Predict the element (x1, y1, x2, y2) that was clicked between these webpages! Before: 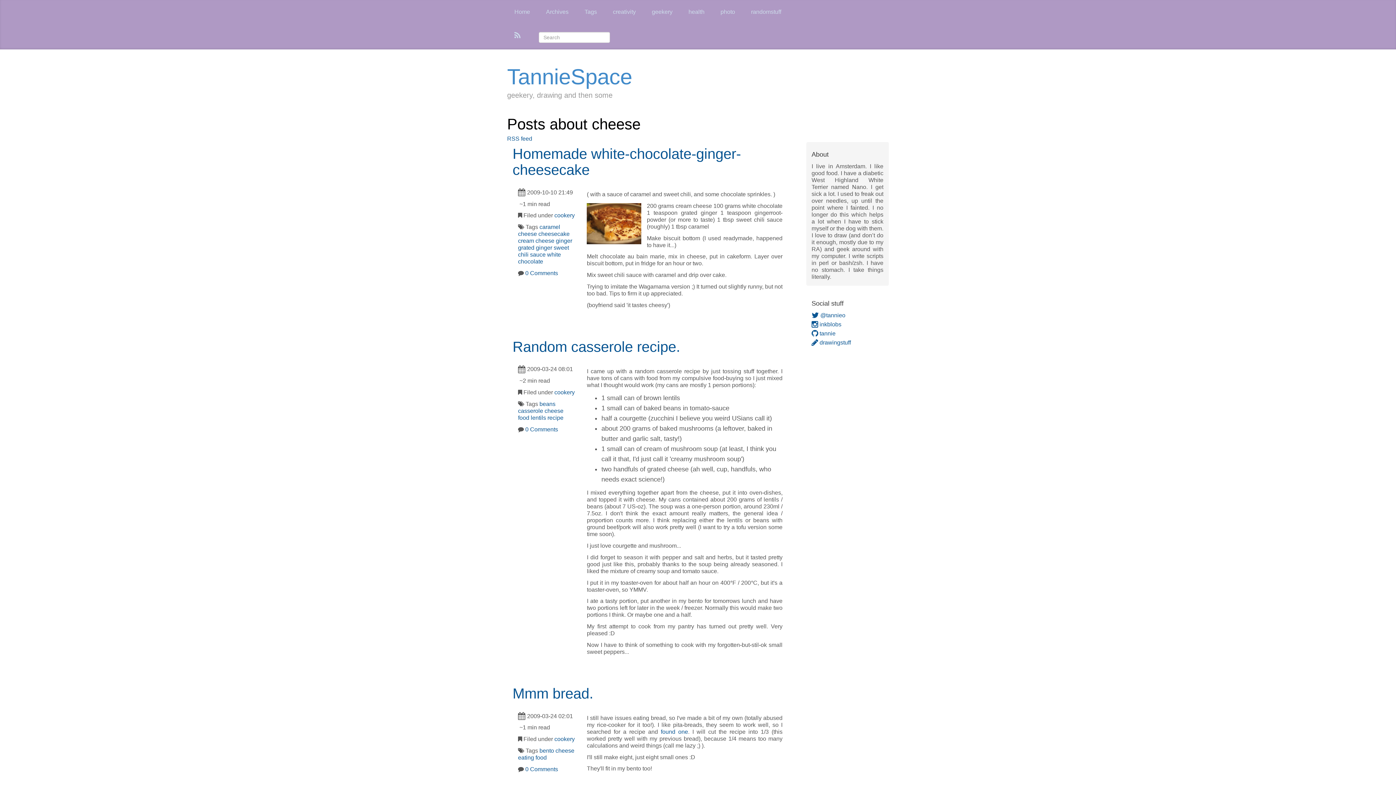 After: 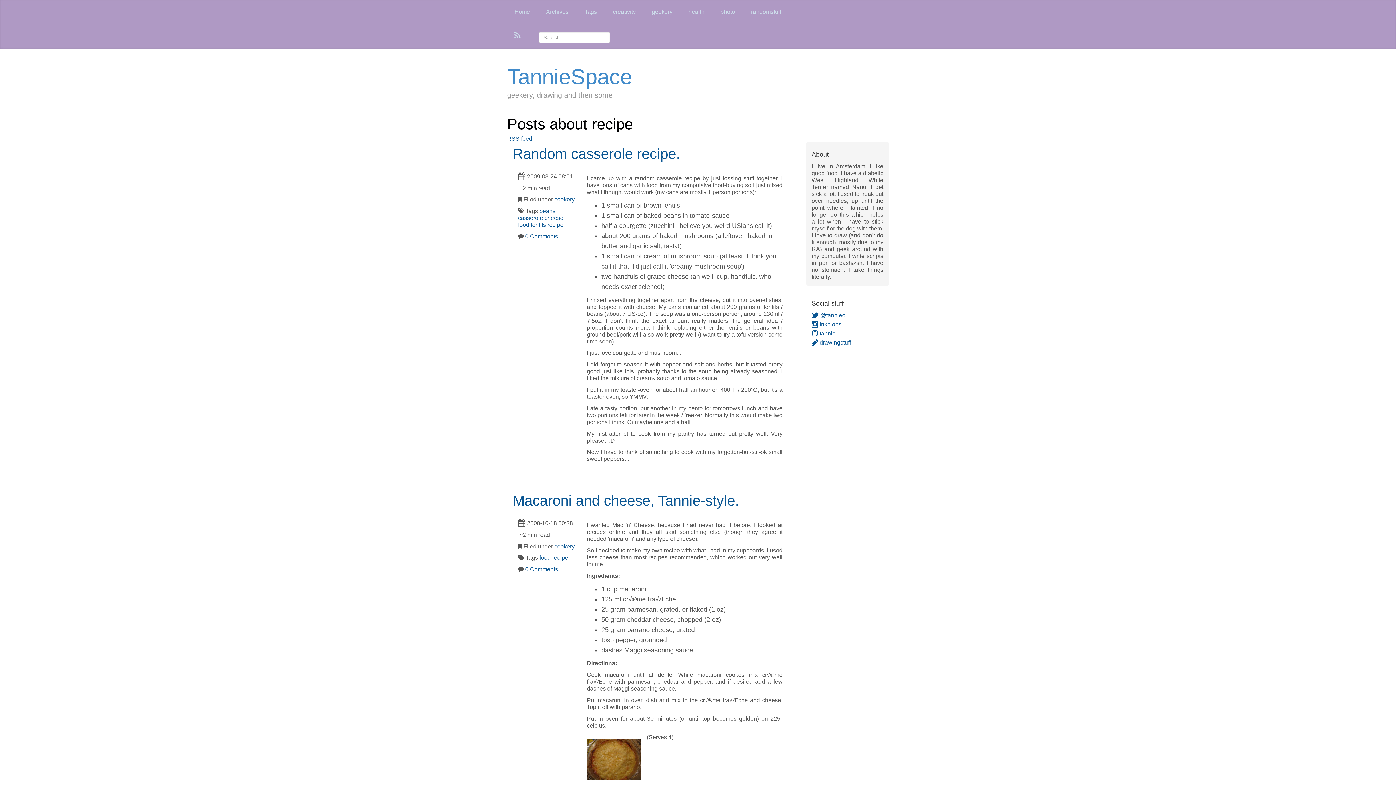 Action: label: recipe bbox: (547, 414, 563, 421)